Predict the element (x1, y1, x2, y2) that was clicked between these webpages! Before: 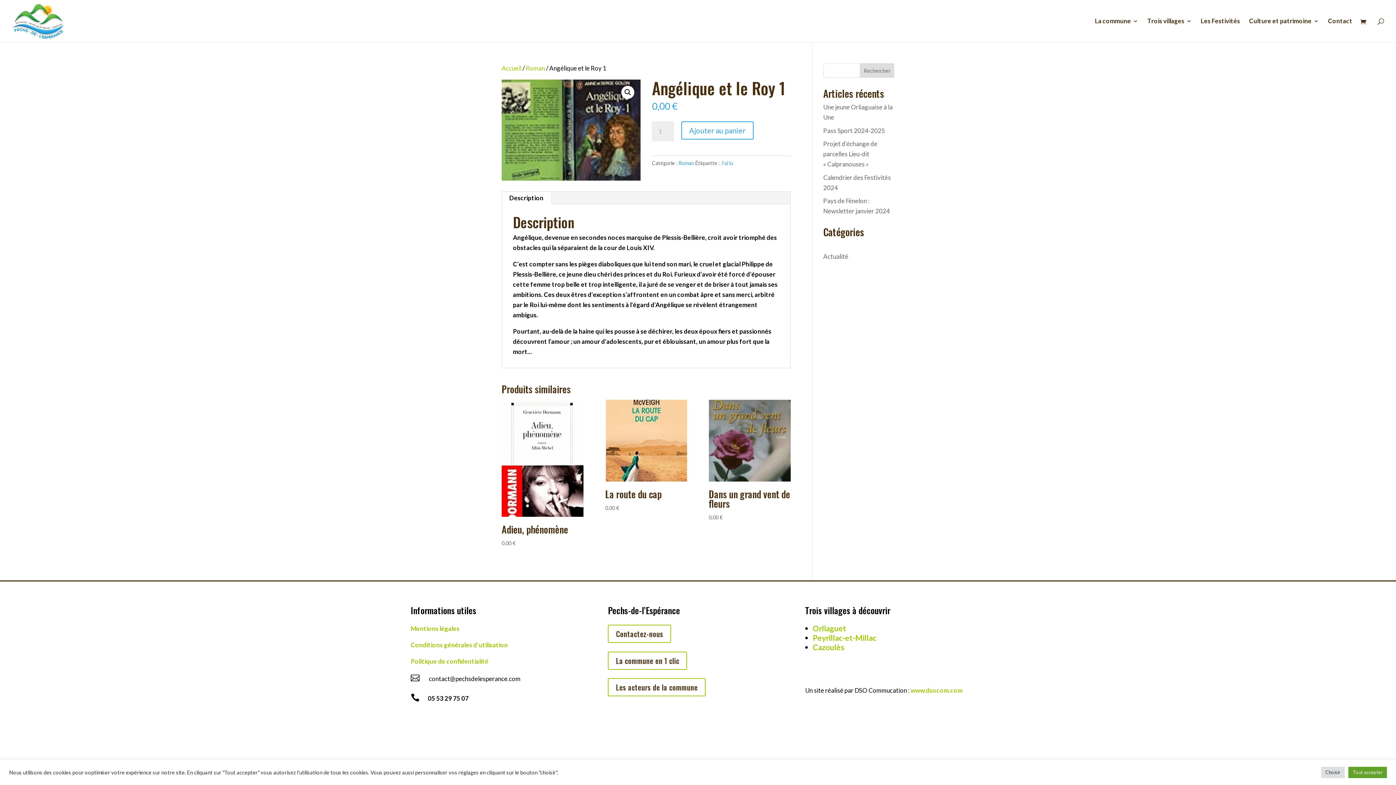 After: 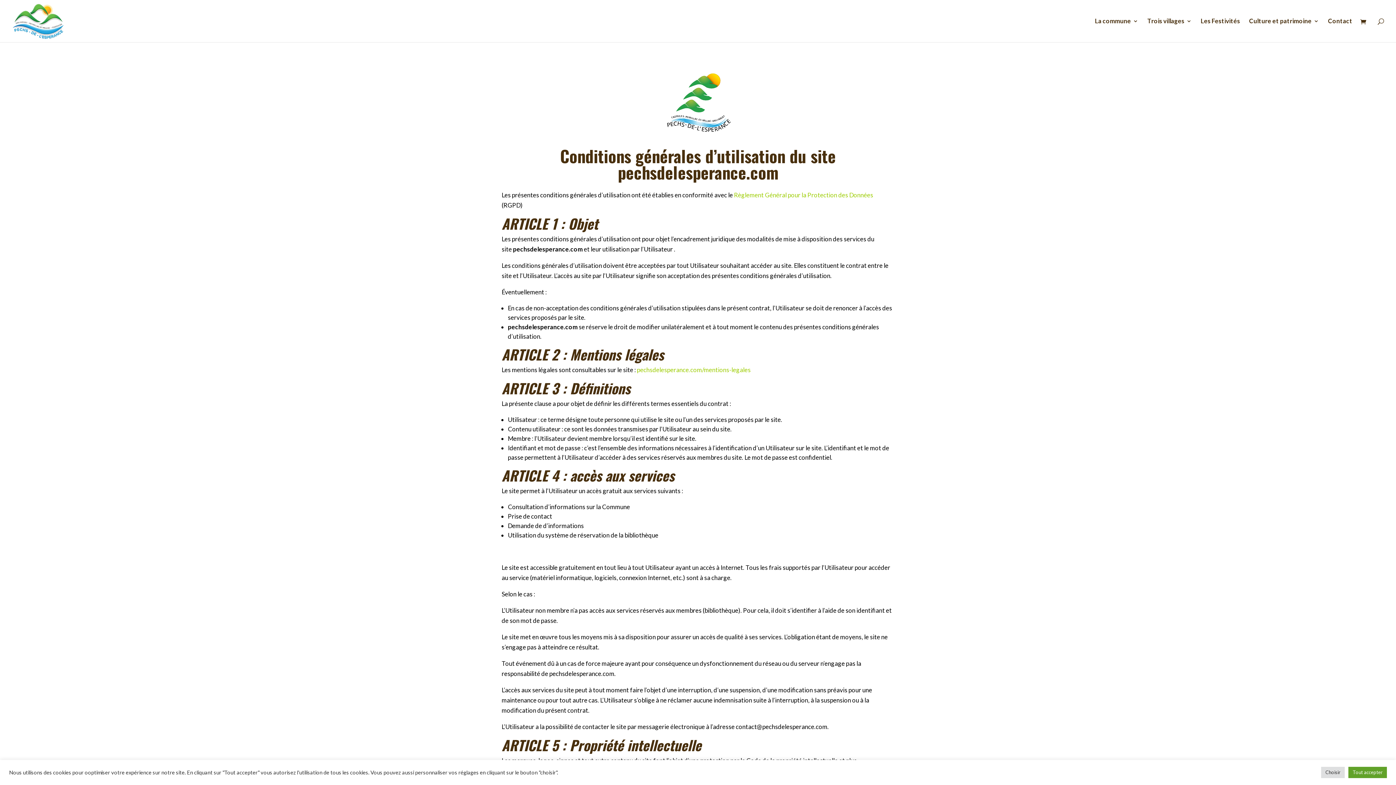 Action: bbox: (410, 641, 508, 649) label: Conditions générales d’utilisation